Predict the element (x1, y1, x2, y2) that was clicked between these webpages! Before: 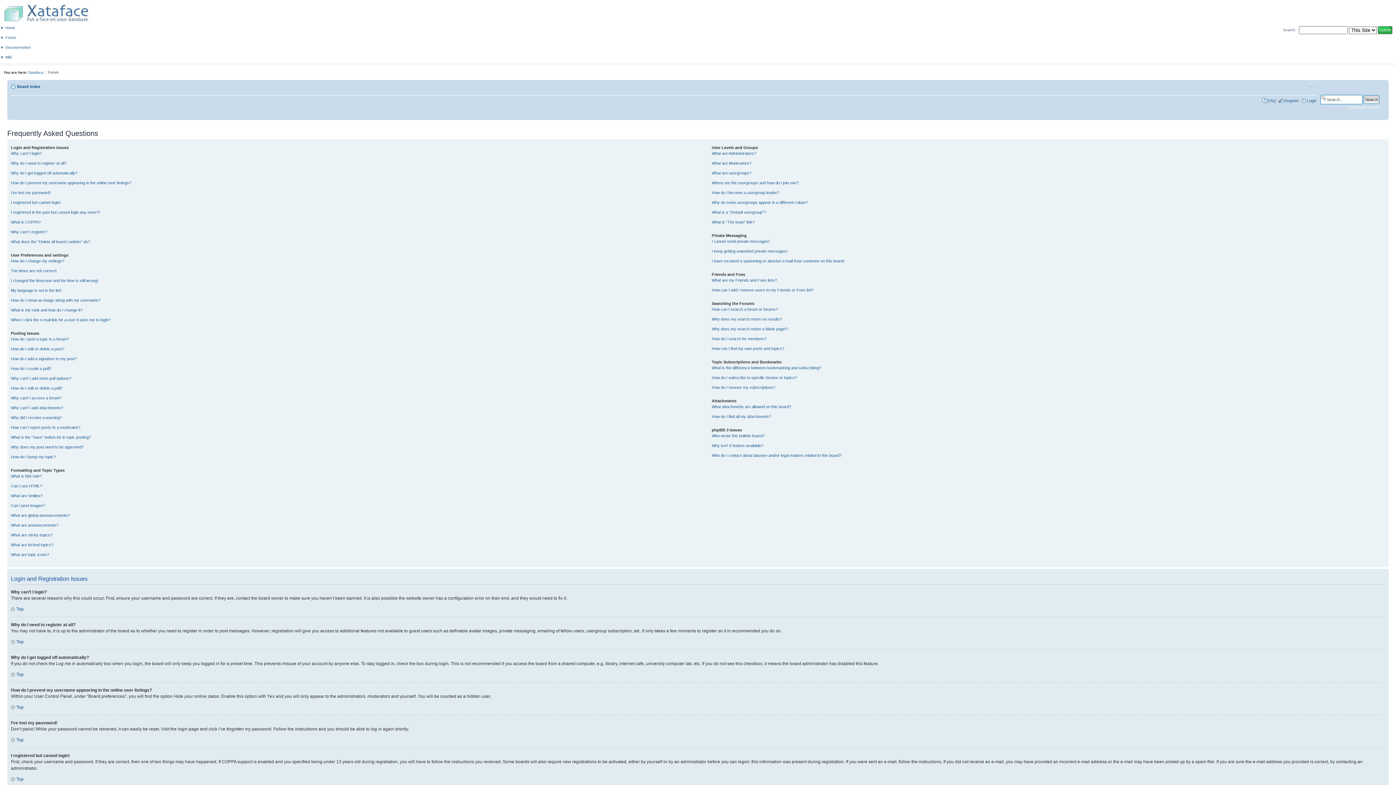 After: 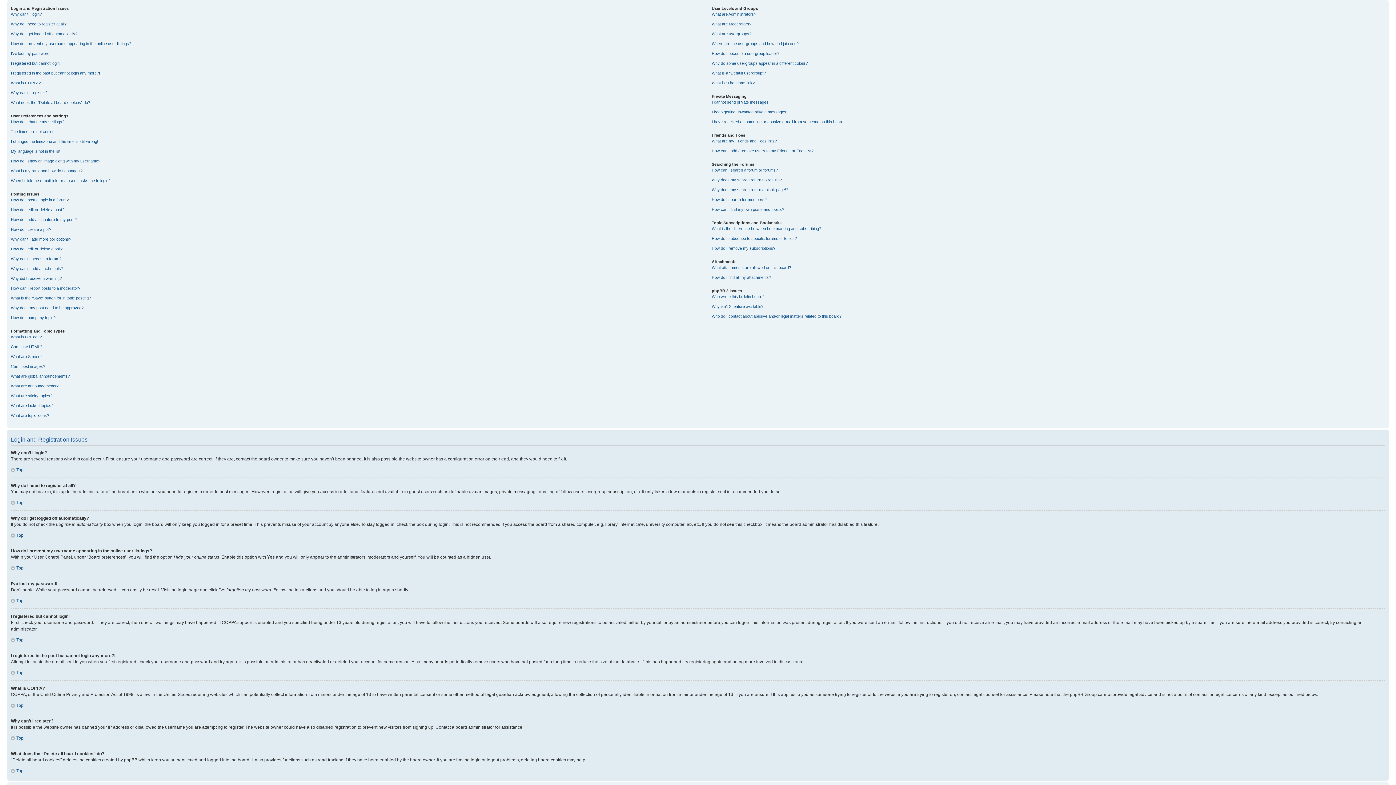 Action: bbox: (10, 777, 23, 782) label: Top